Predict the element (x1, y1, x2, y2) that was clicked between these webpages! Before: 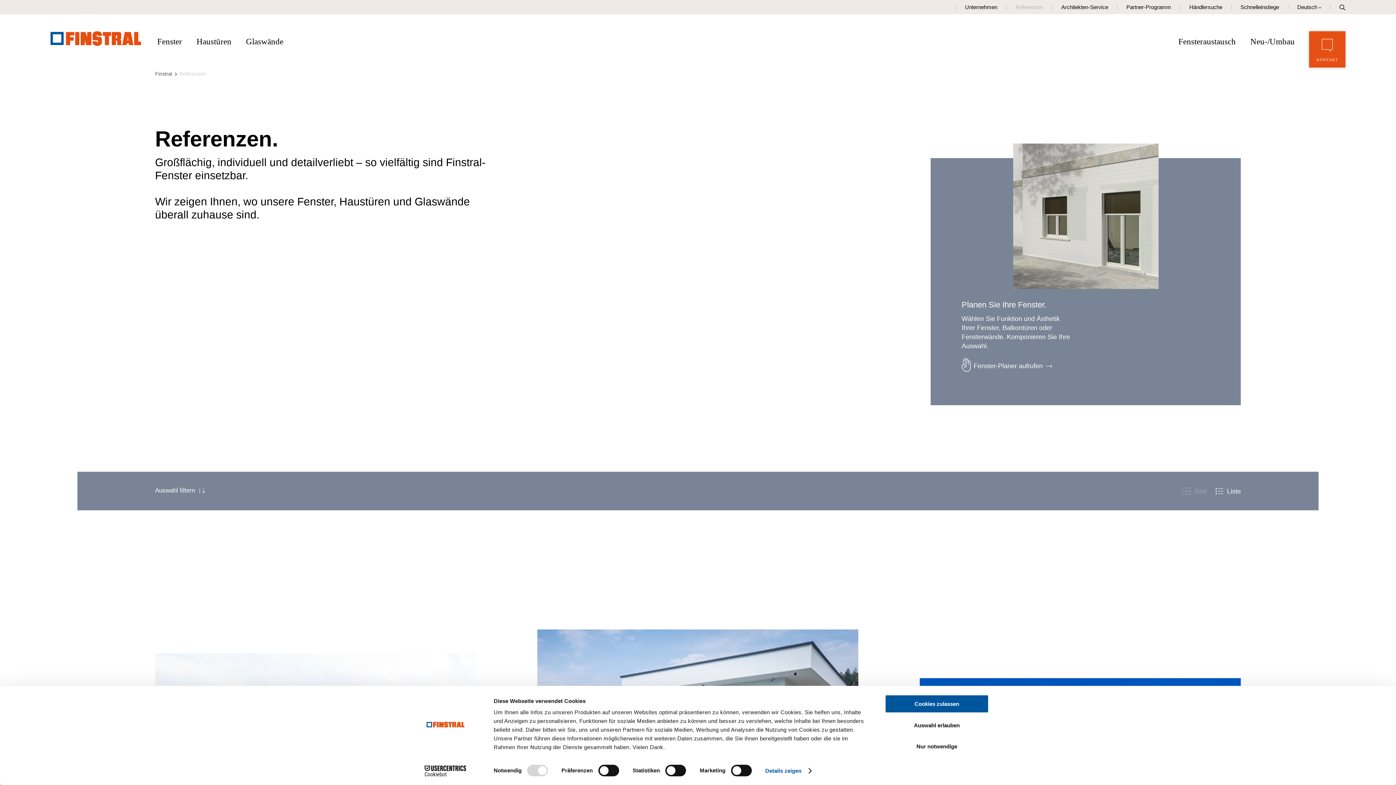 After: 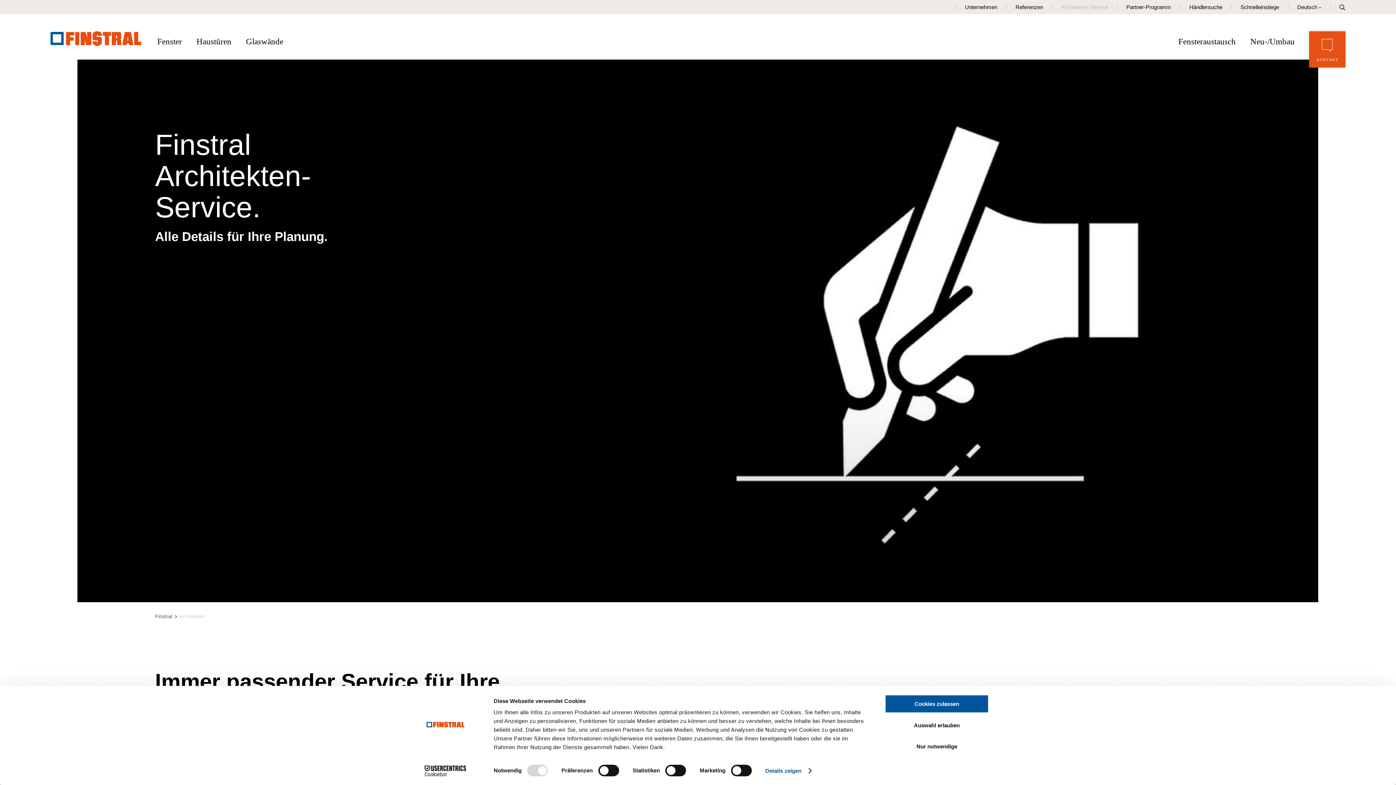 Action: label: Architekten-Service bbox: (1061, 4, 1108, 10)